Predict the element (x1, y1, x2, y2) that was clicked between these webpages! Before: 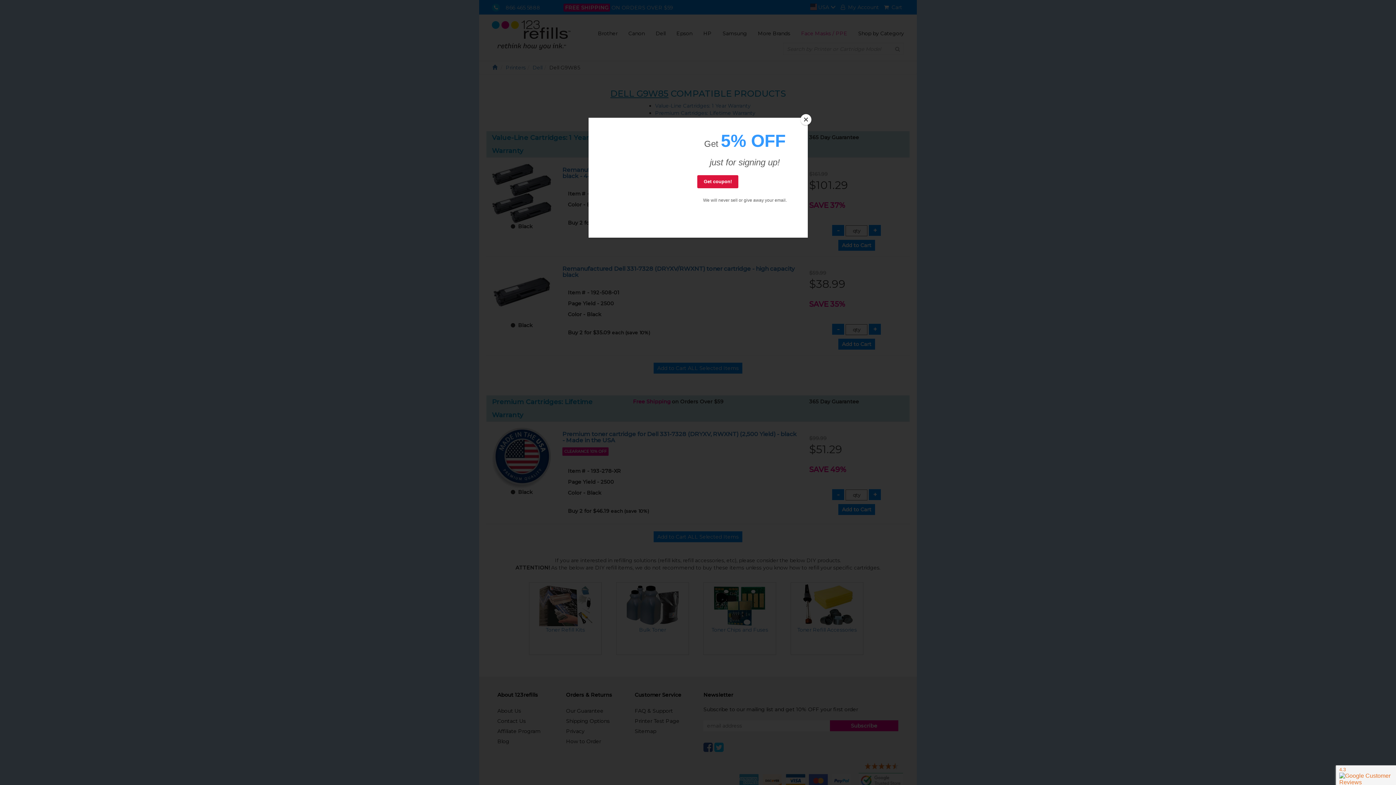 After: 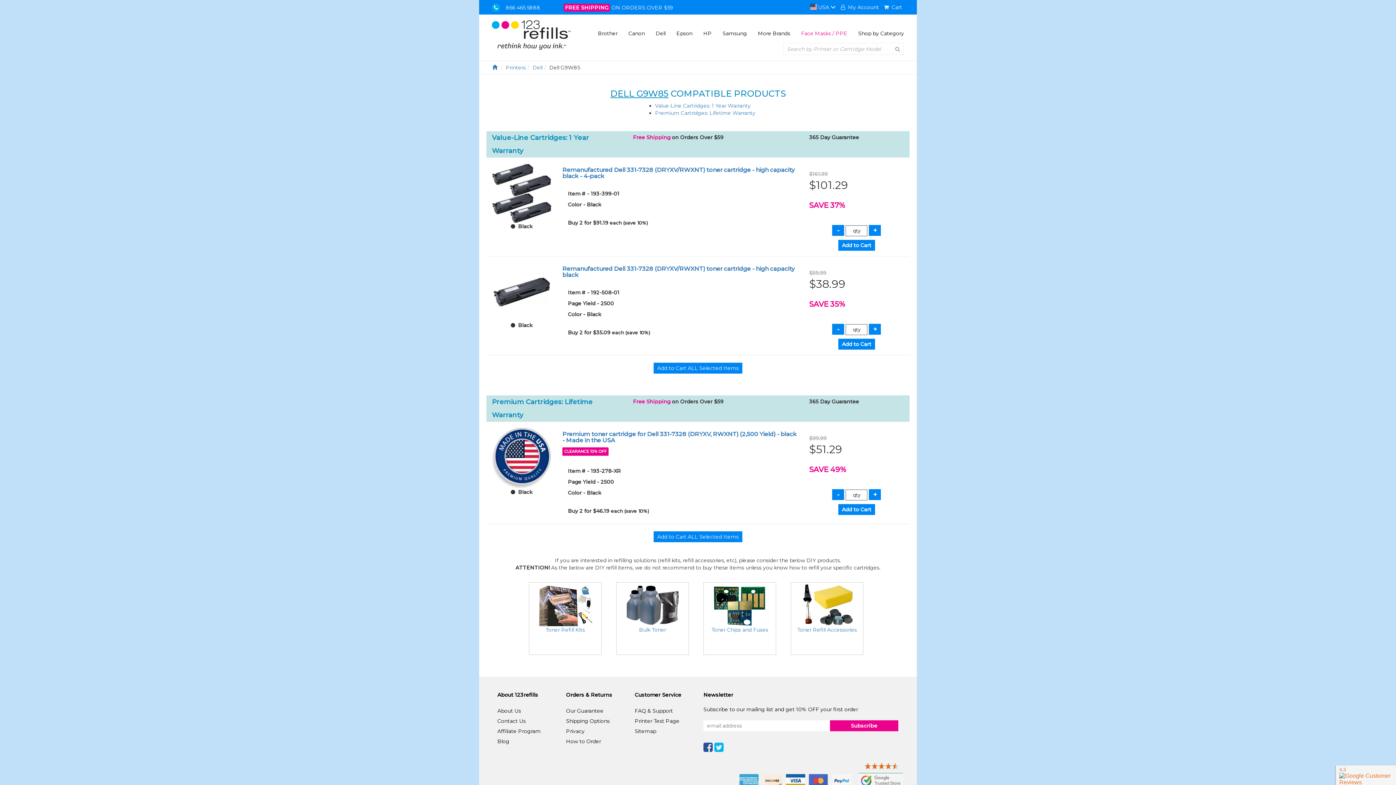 Action: label: Close bbox: (800, 114, 811, 125)